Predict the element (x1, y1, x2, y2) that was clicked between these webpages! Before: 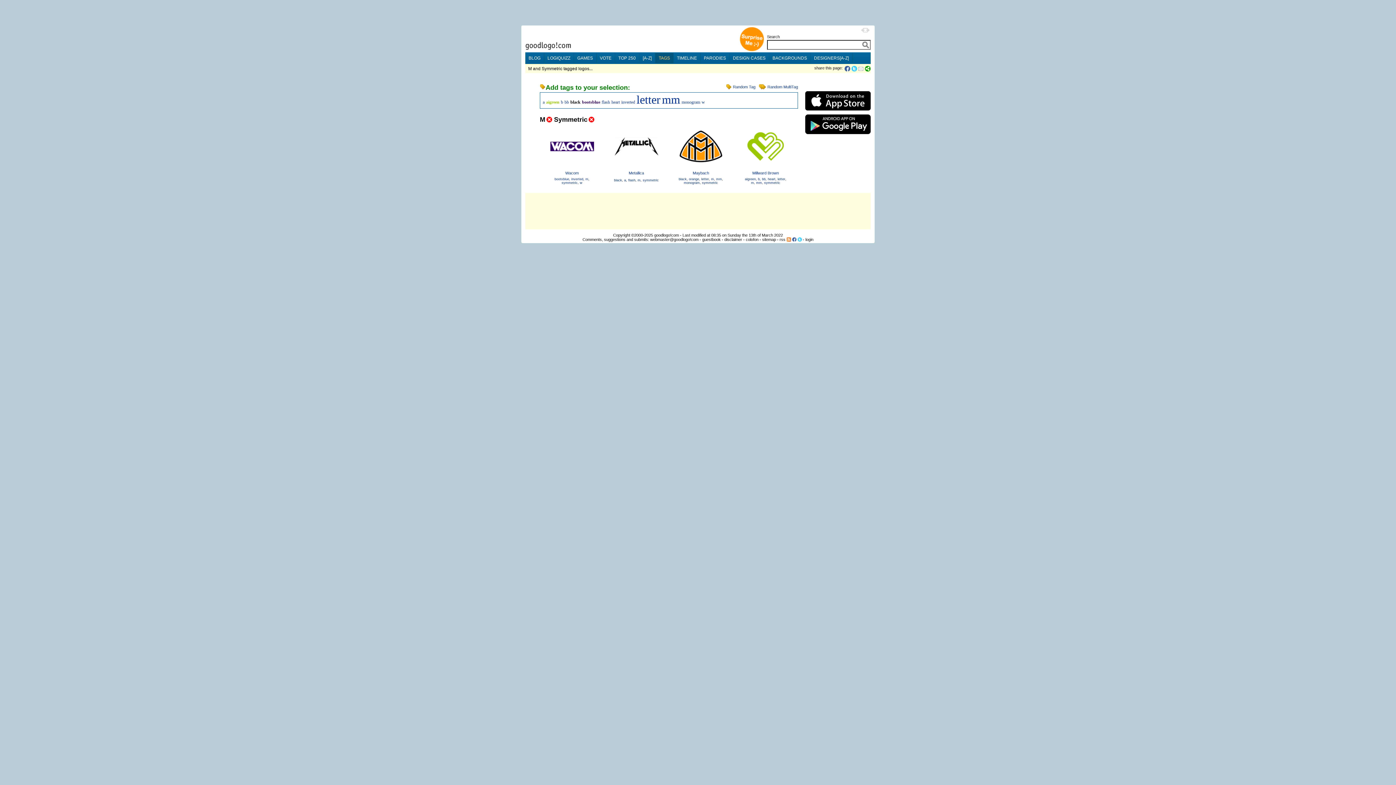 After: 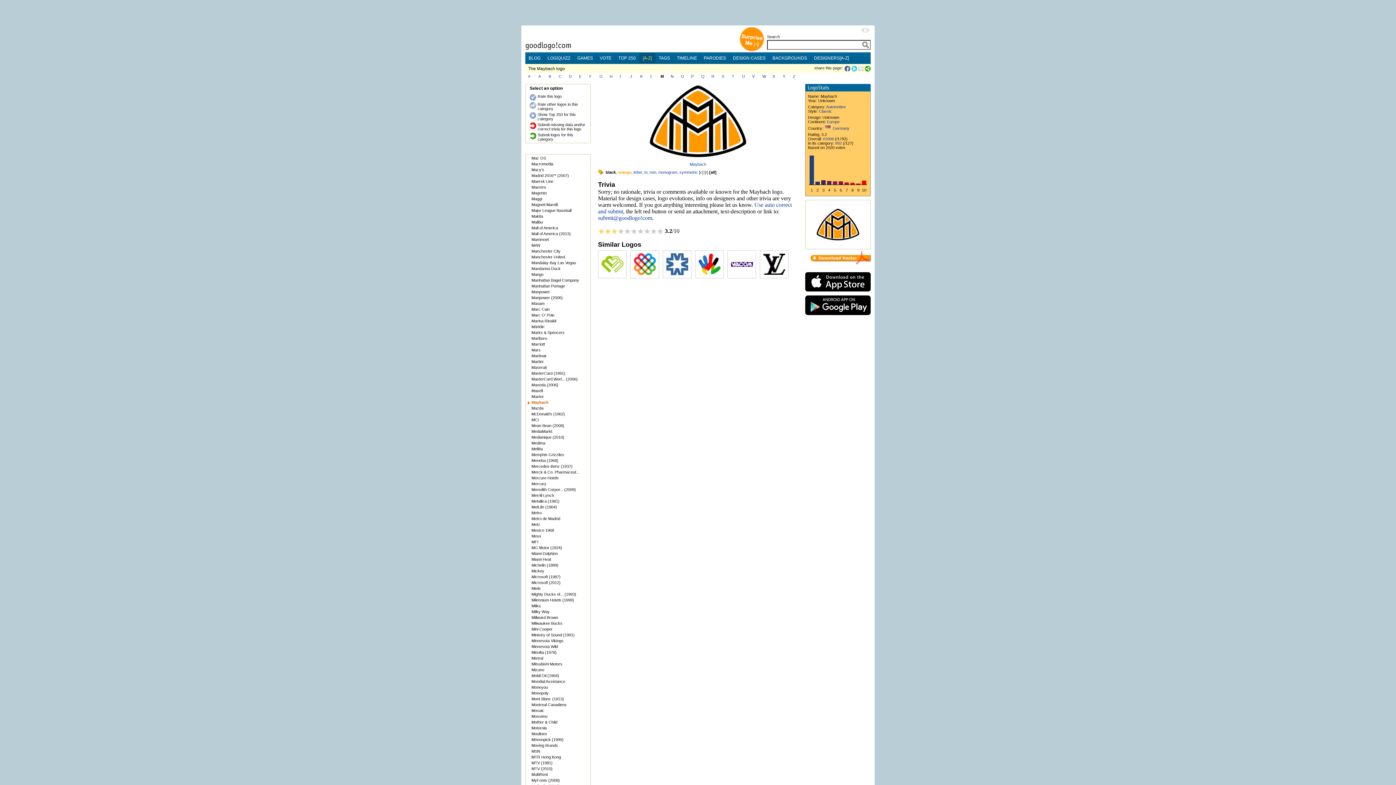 Action: label: Maybach bbox: (692, 170, 709, 175)